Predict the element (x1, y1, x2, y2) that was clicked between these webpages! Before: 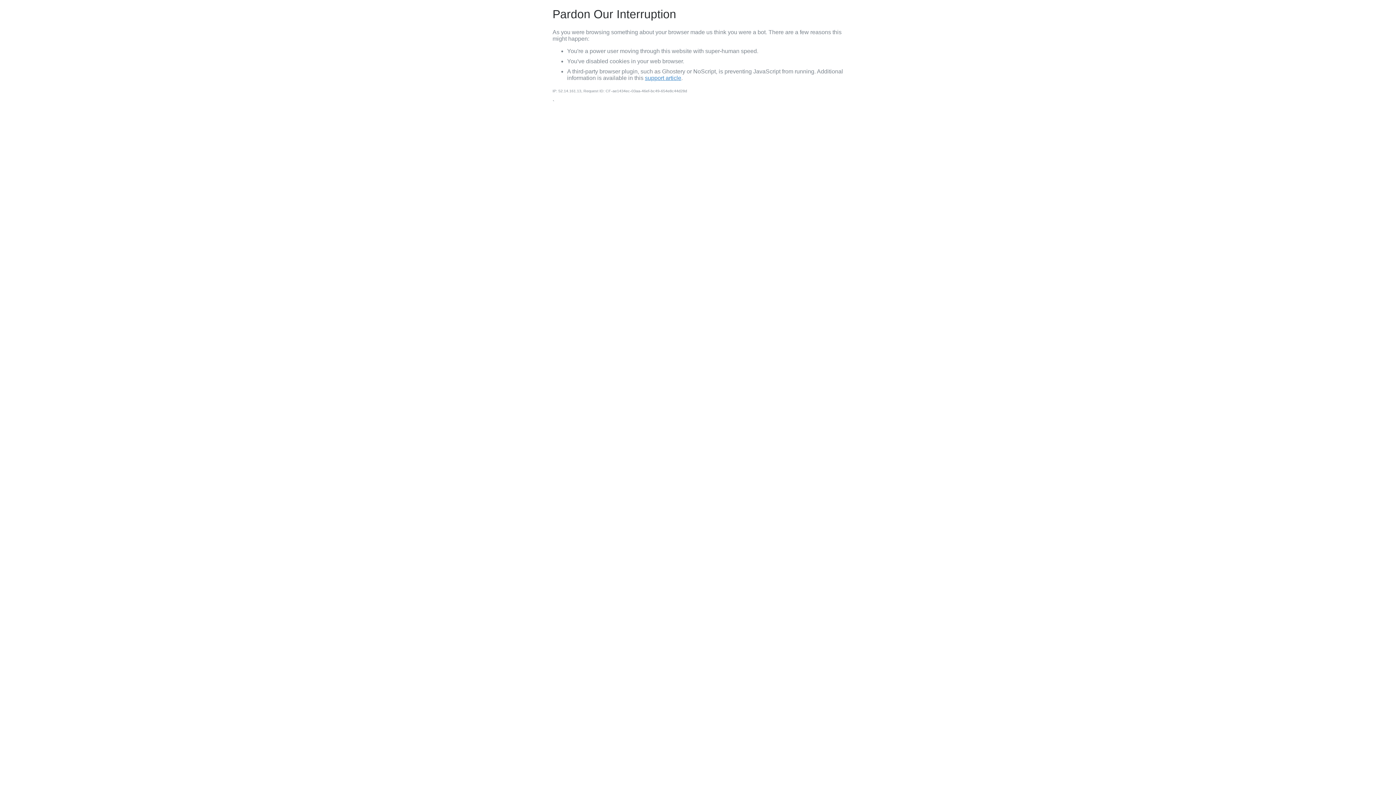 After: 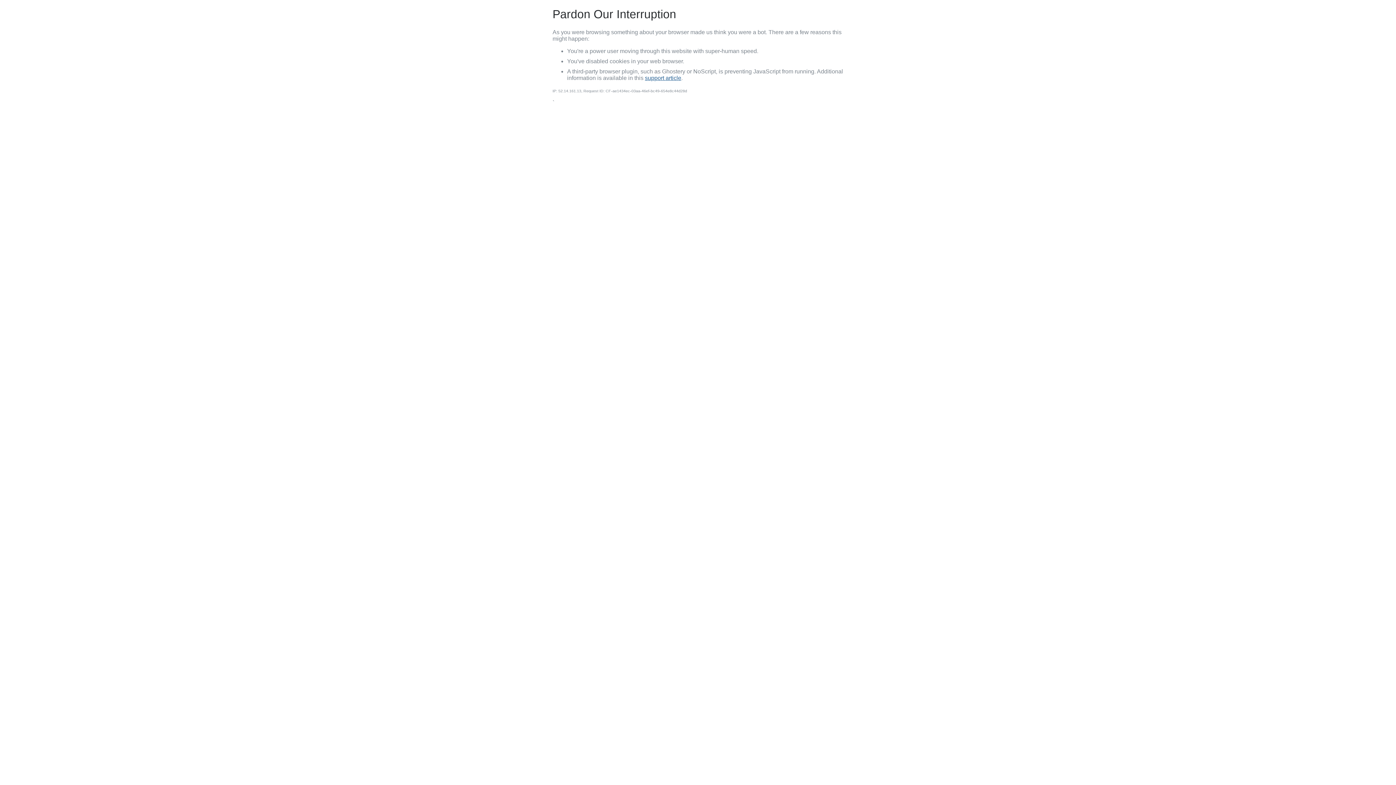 Action: bbox: (645, 74, 681, 81) label: support article